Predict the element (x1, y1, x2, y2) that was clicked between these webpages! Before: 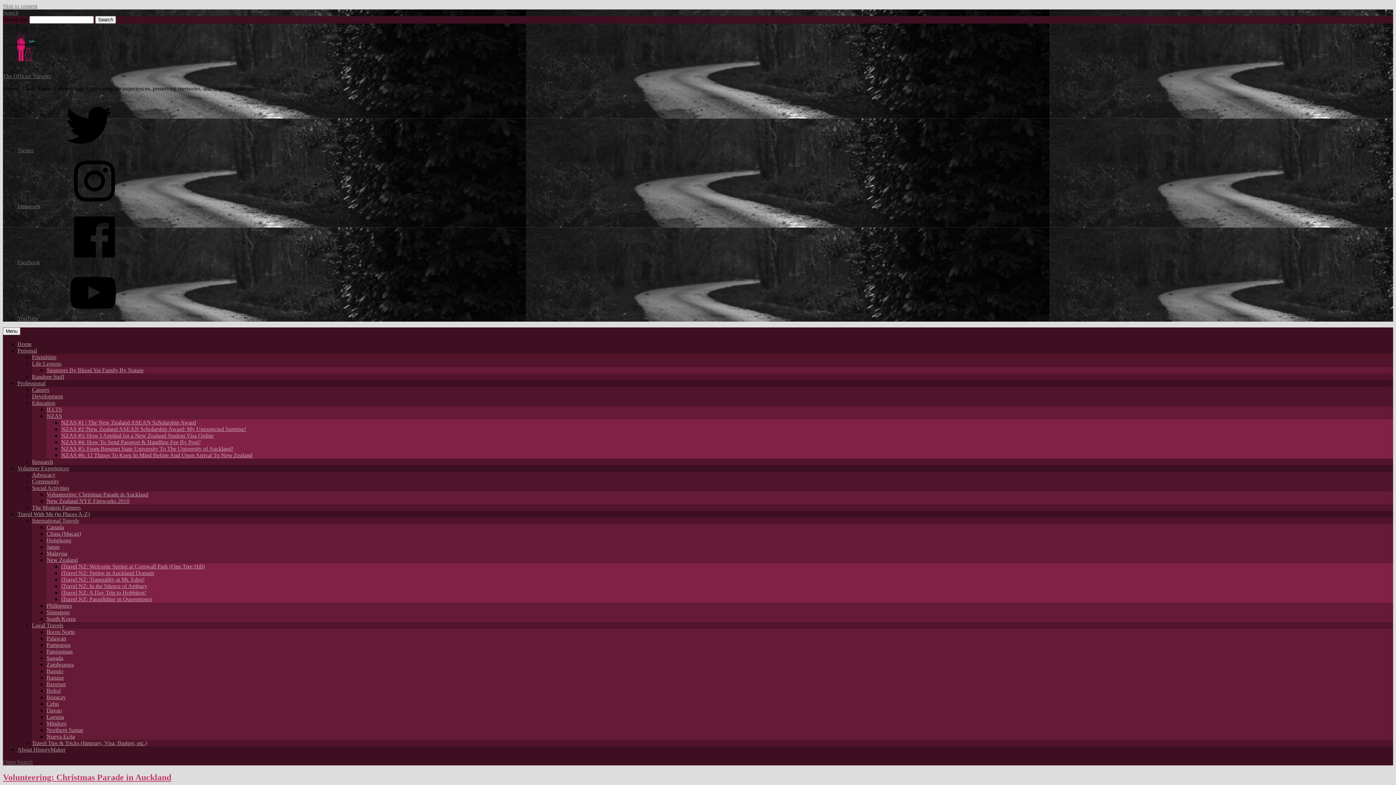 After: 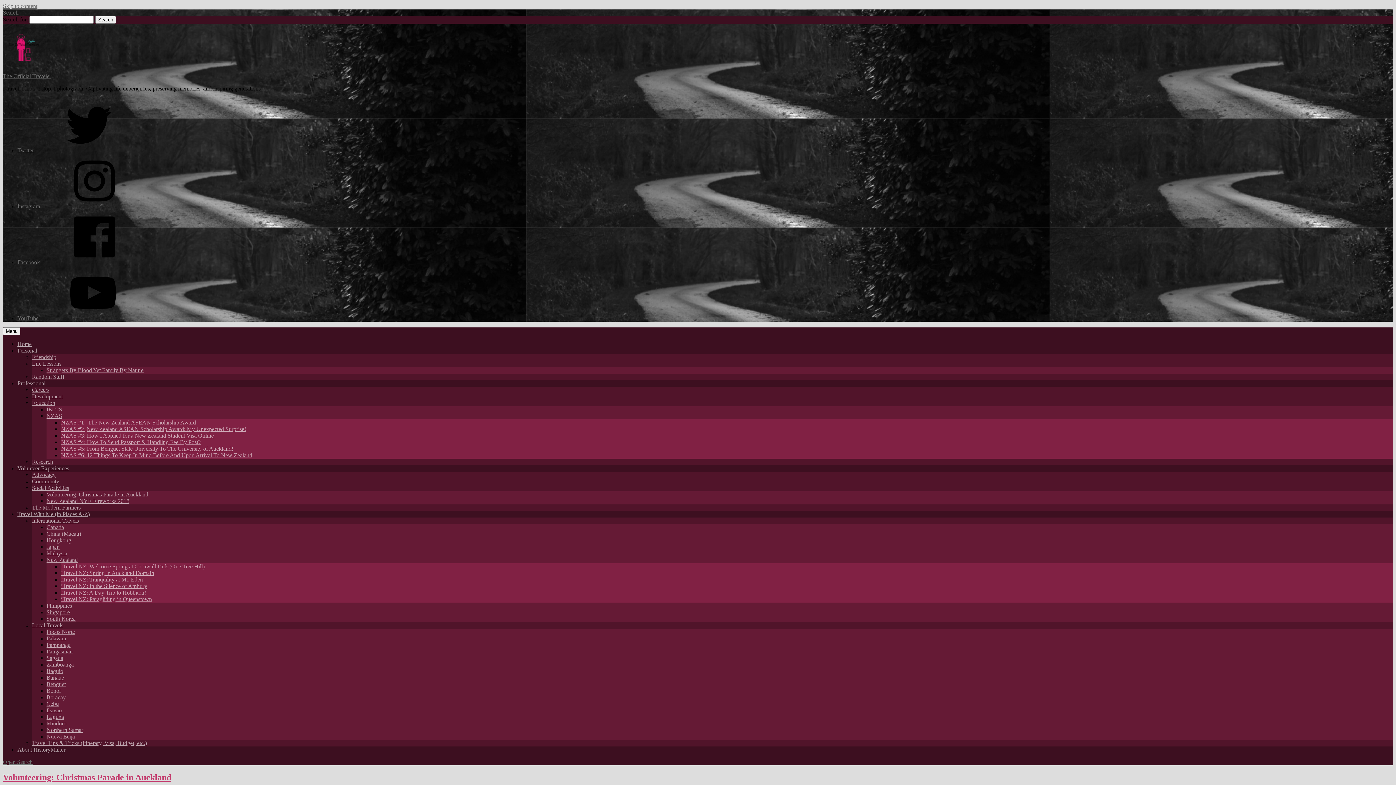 Action: label: Palawan bbox: (46, 635, 66, 641)